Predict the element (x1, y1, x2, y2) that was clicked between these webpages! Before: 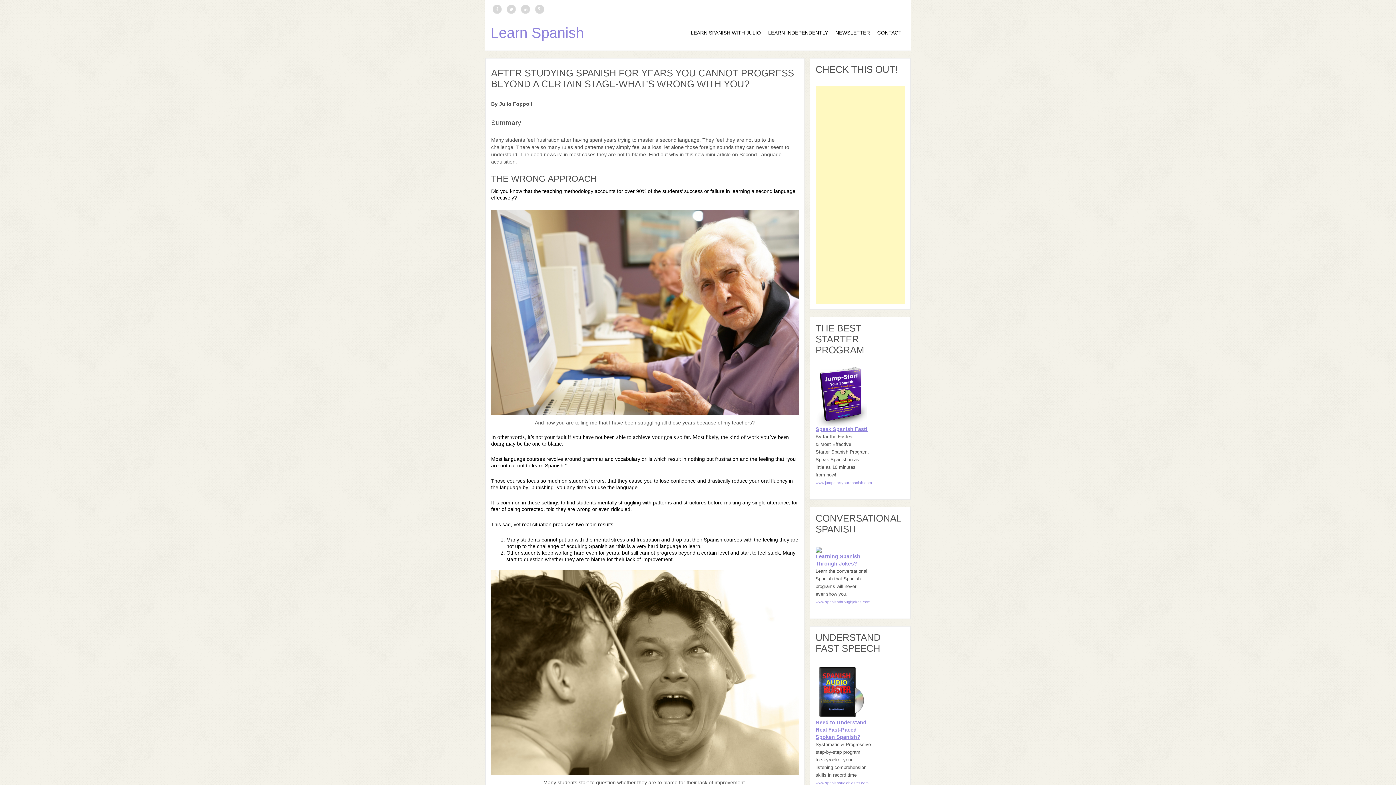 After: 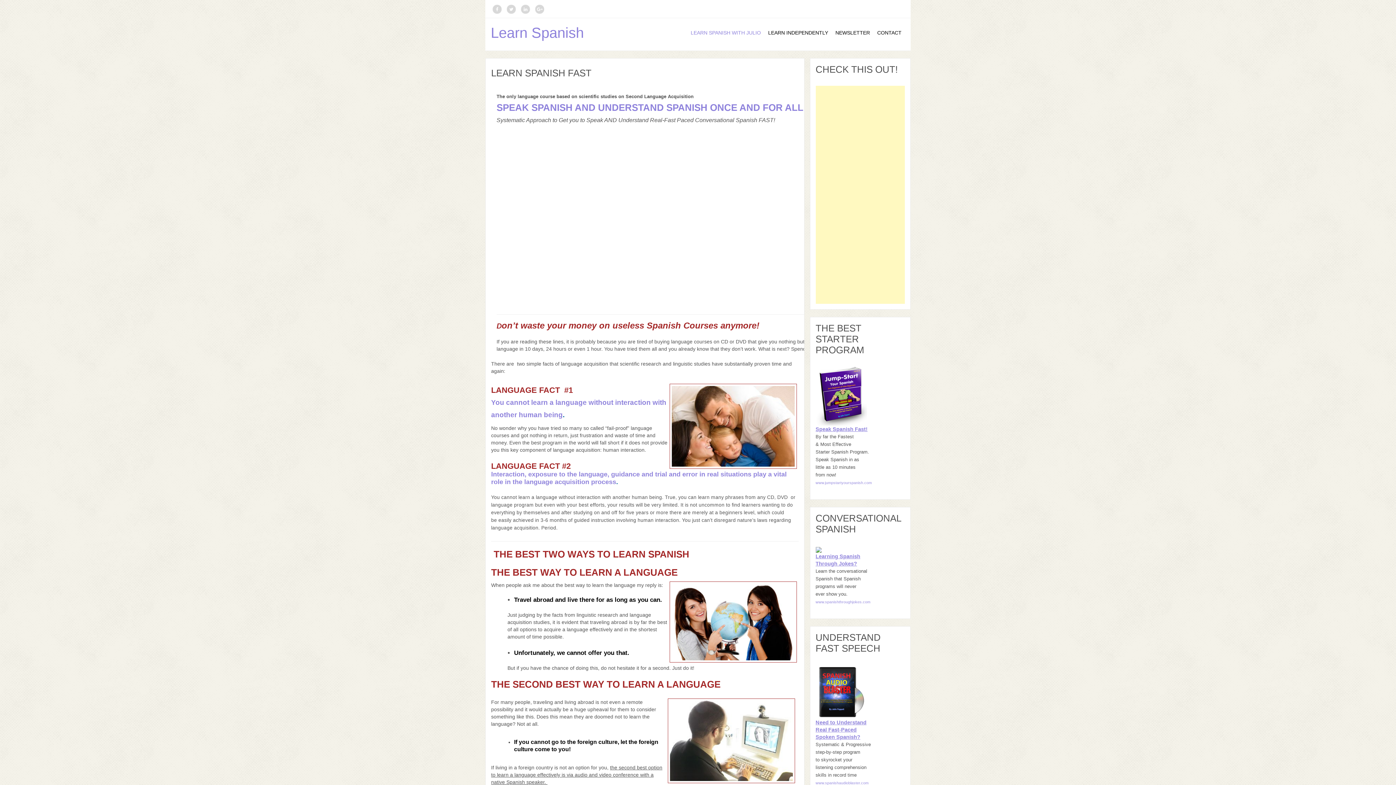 Action: label: LEARN SPANISH WITH JULIO bbox: (687, 18, 764, 47)